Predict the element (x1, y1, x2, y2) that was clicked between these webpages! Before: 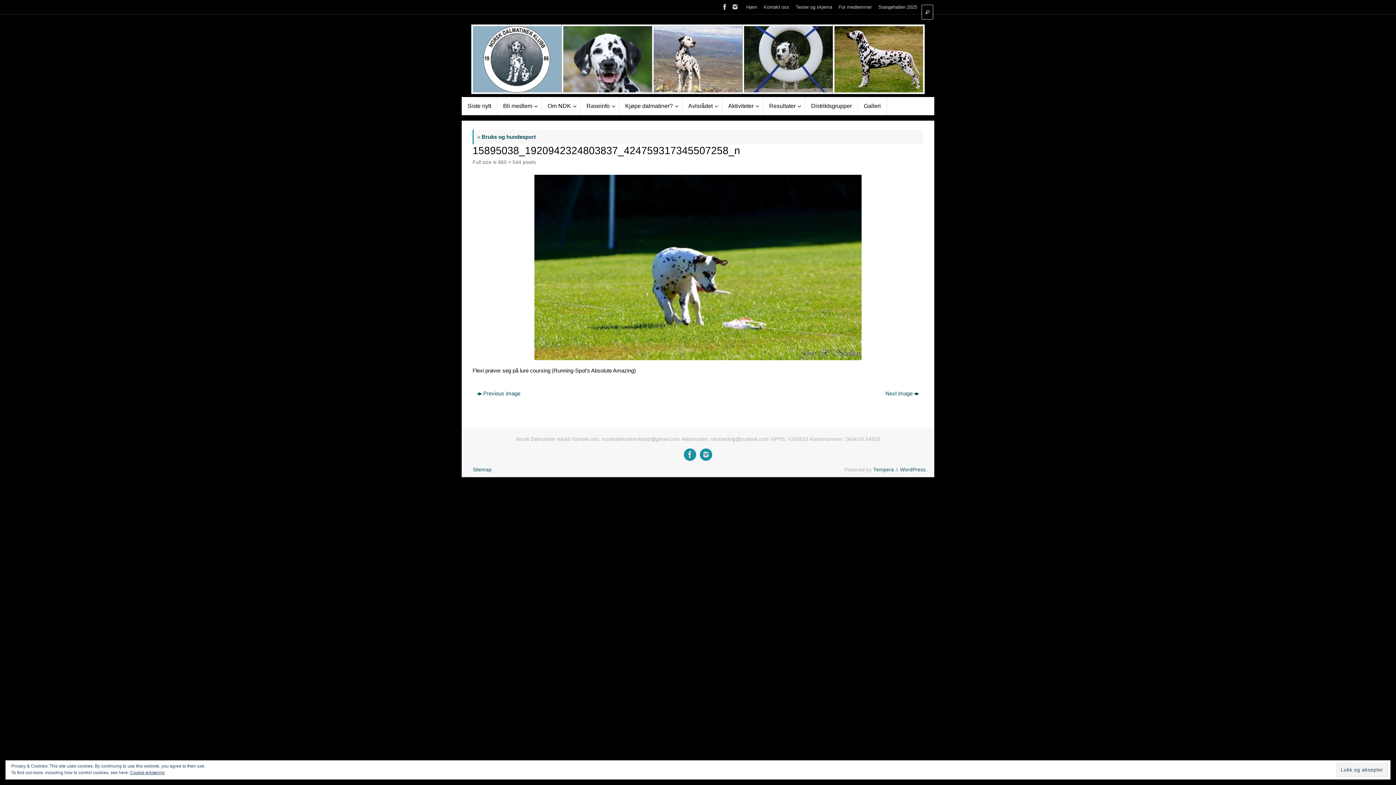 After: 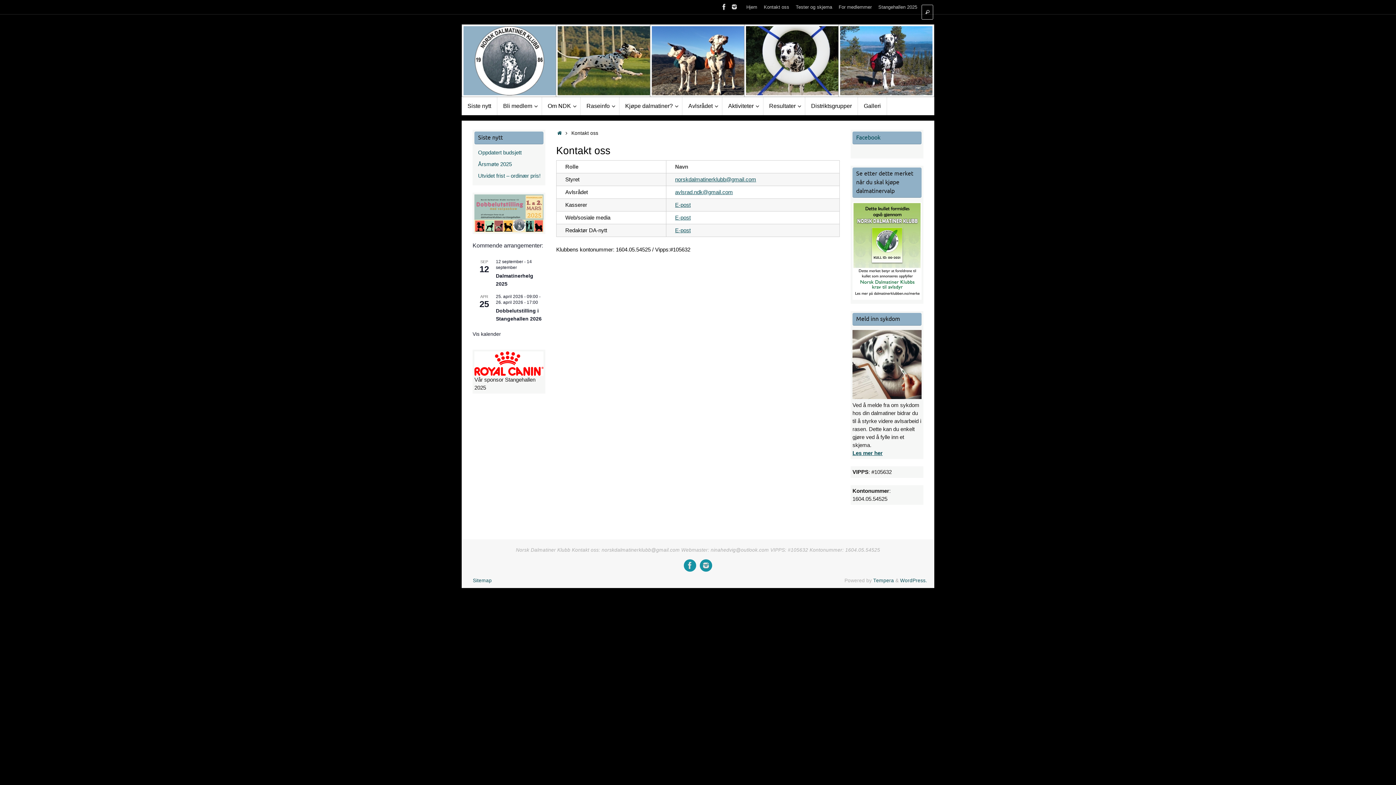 Action: label: Kontakt oss bbox: (762, 0, 790, 14)